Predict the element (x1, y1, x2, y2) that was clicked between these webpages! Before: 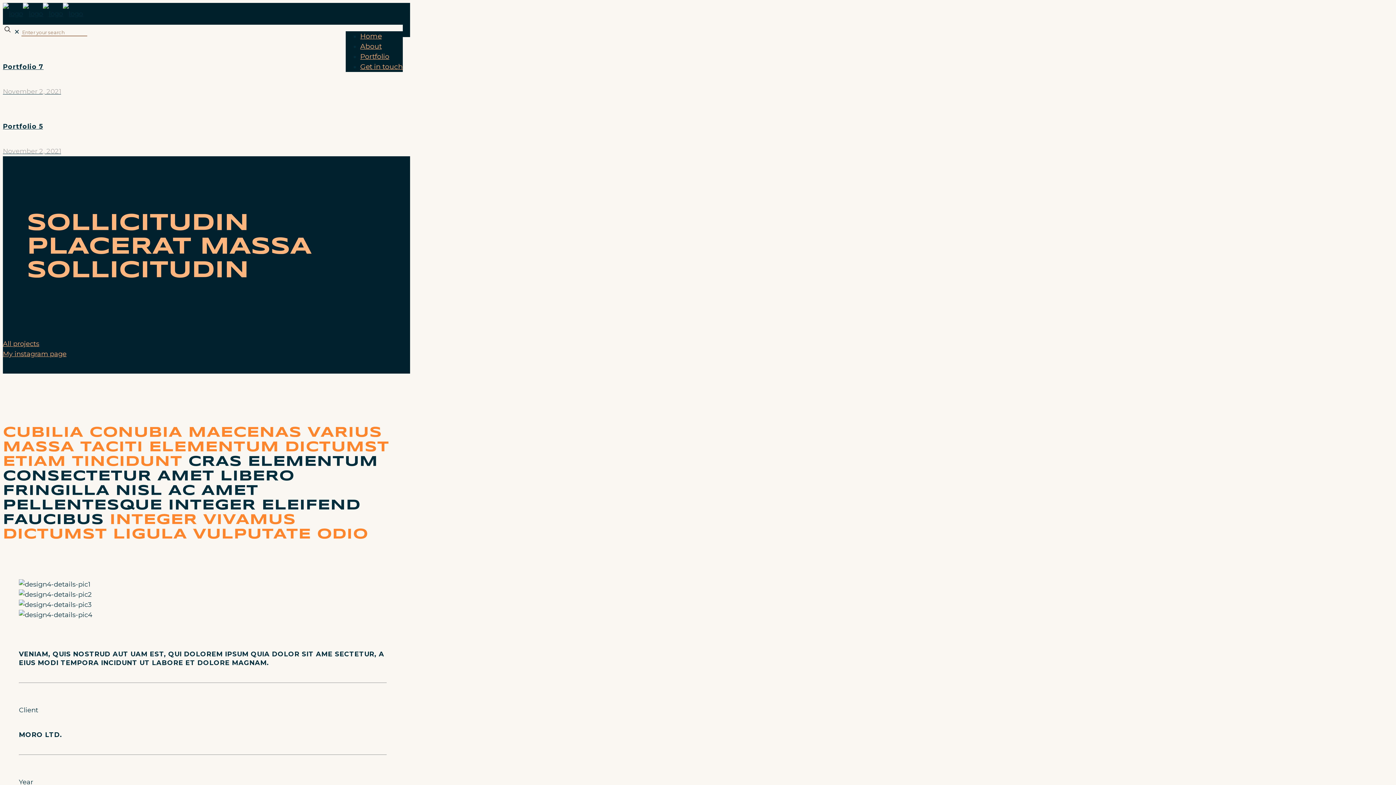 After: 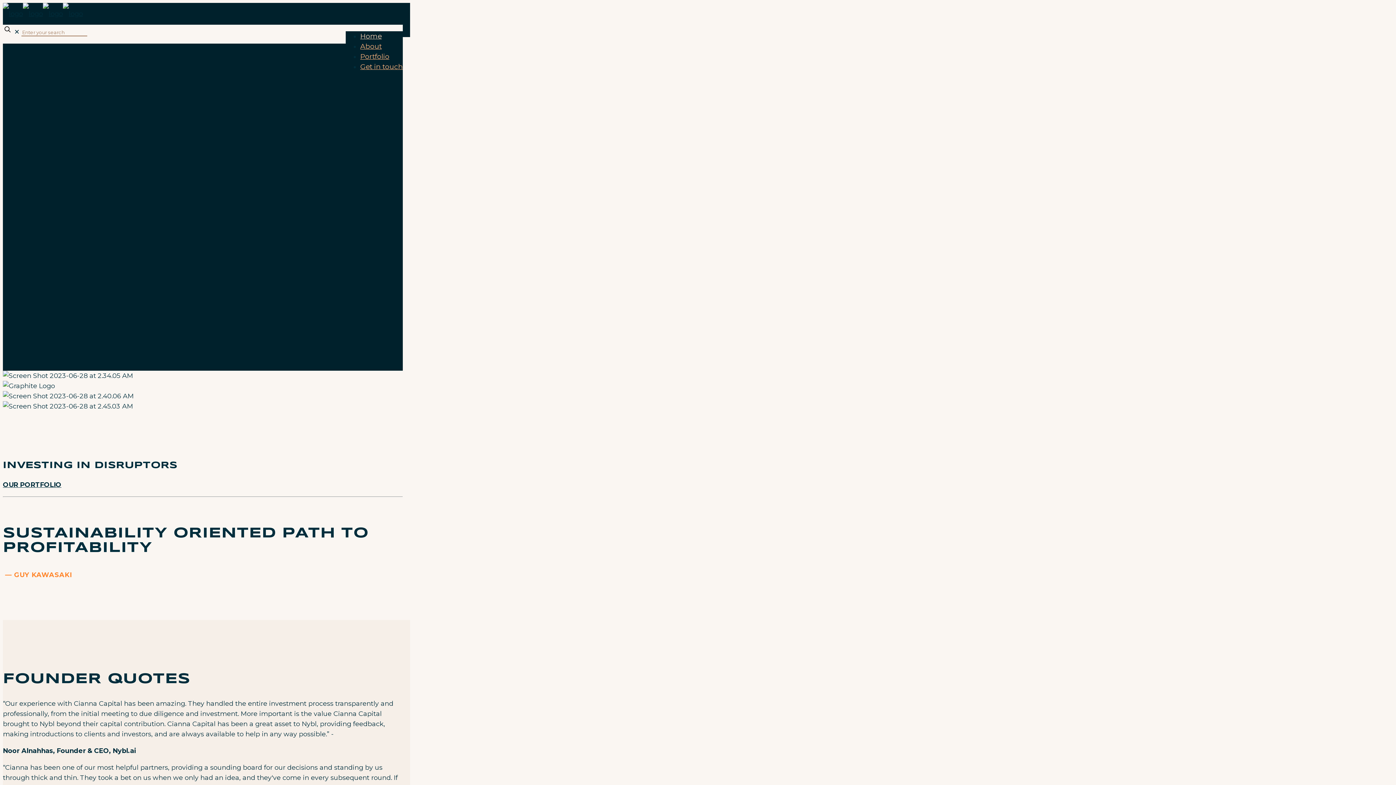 Action: bbox: (360, 26, 381, 45) label: Home